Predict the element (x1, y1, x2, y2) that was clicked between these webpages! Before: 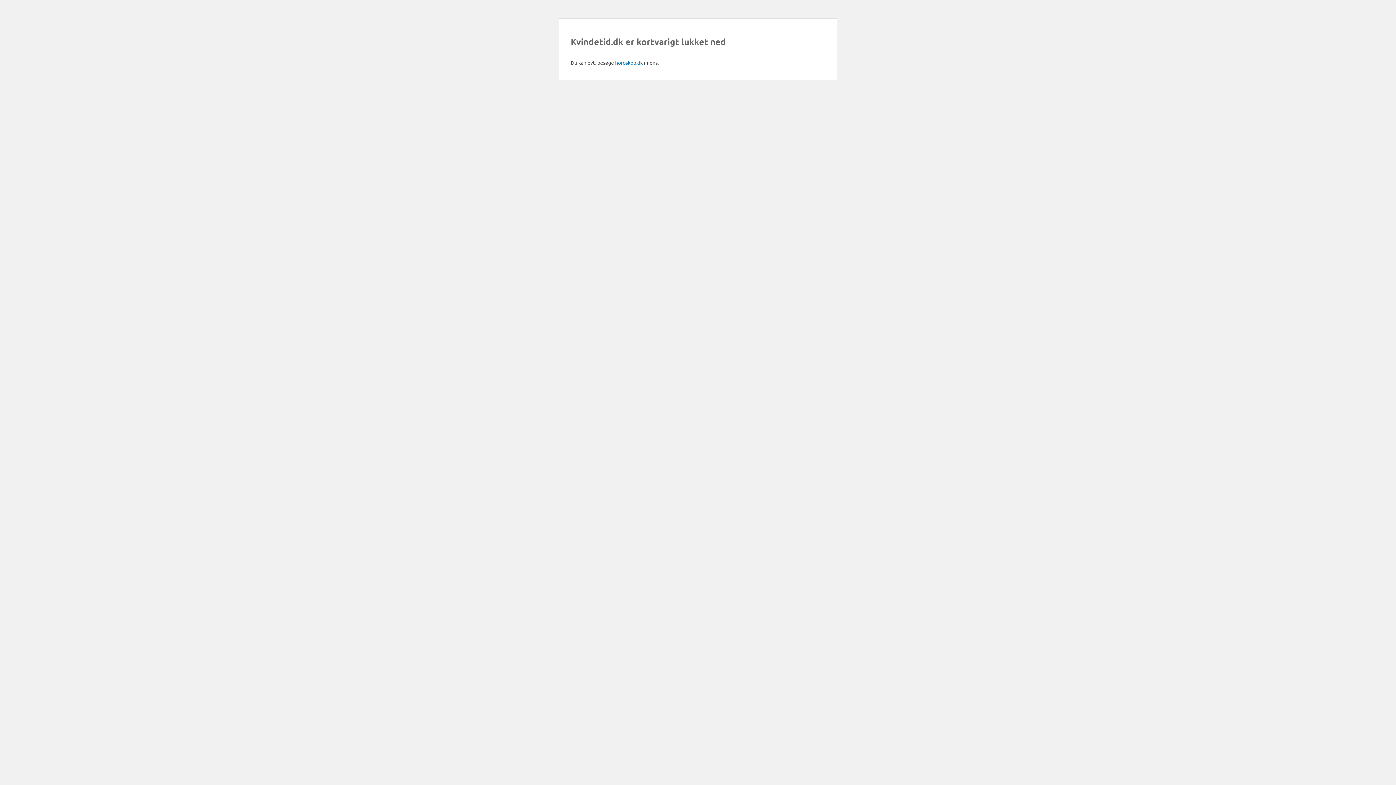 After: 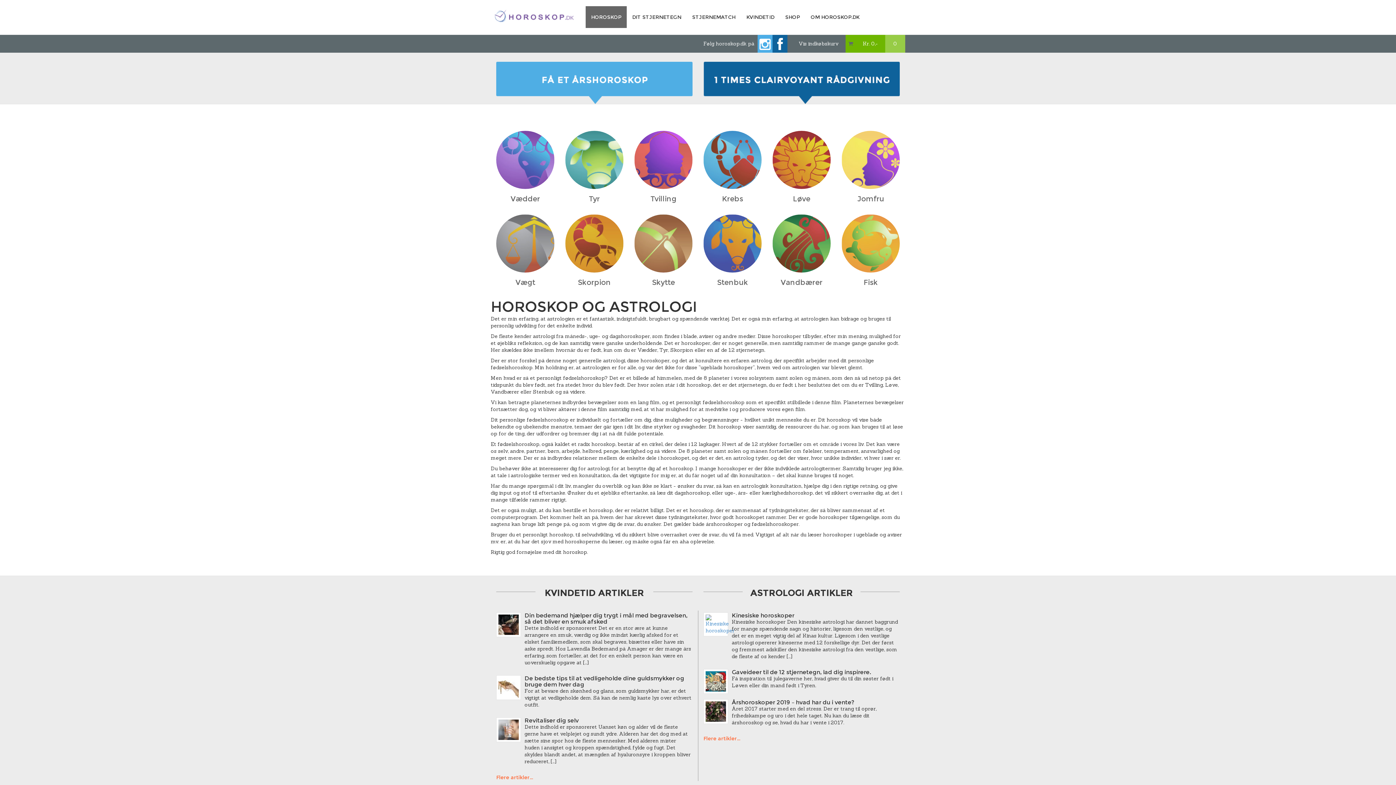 Action: bbox: (615, 59, 642, 65) label: horoskop.dk